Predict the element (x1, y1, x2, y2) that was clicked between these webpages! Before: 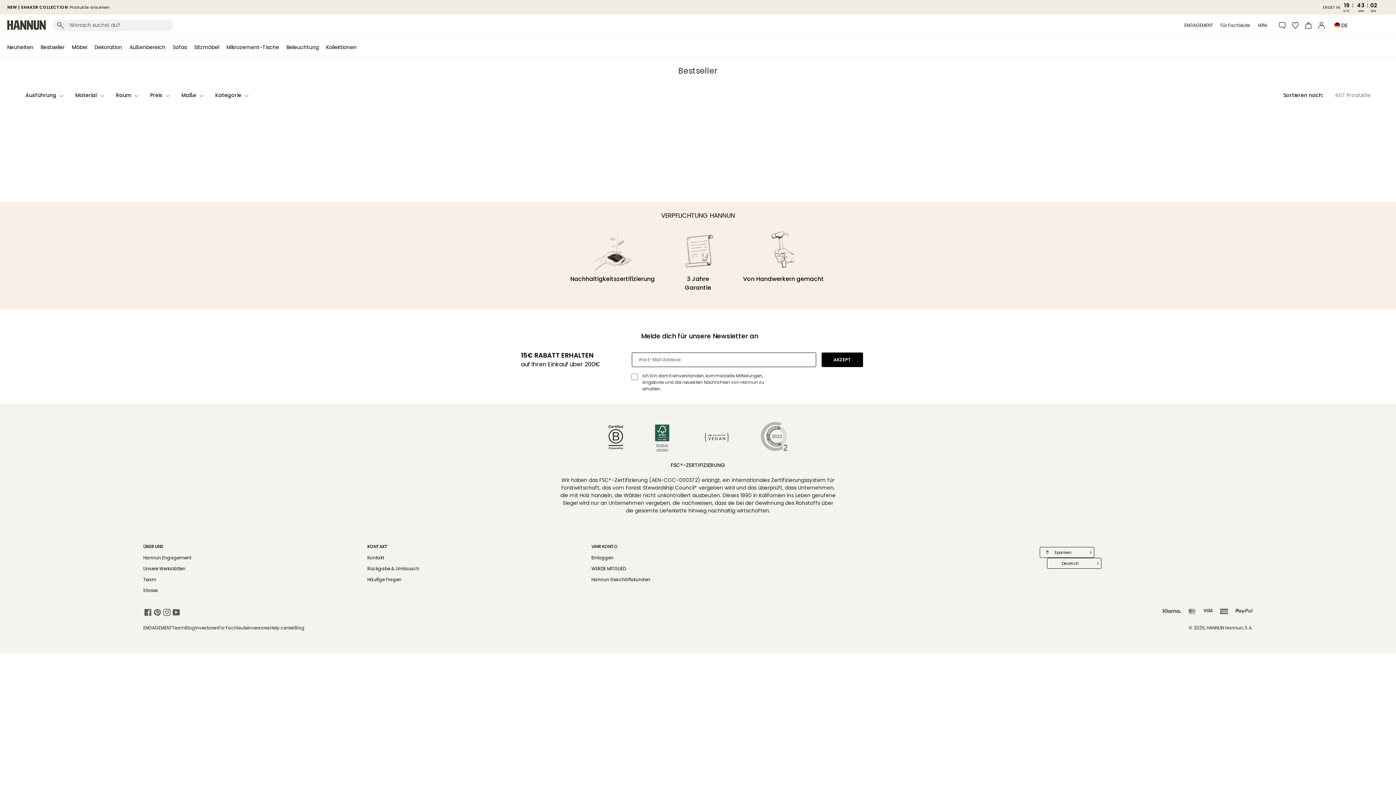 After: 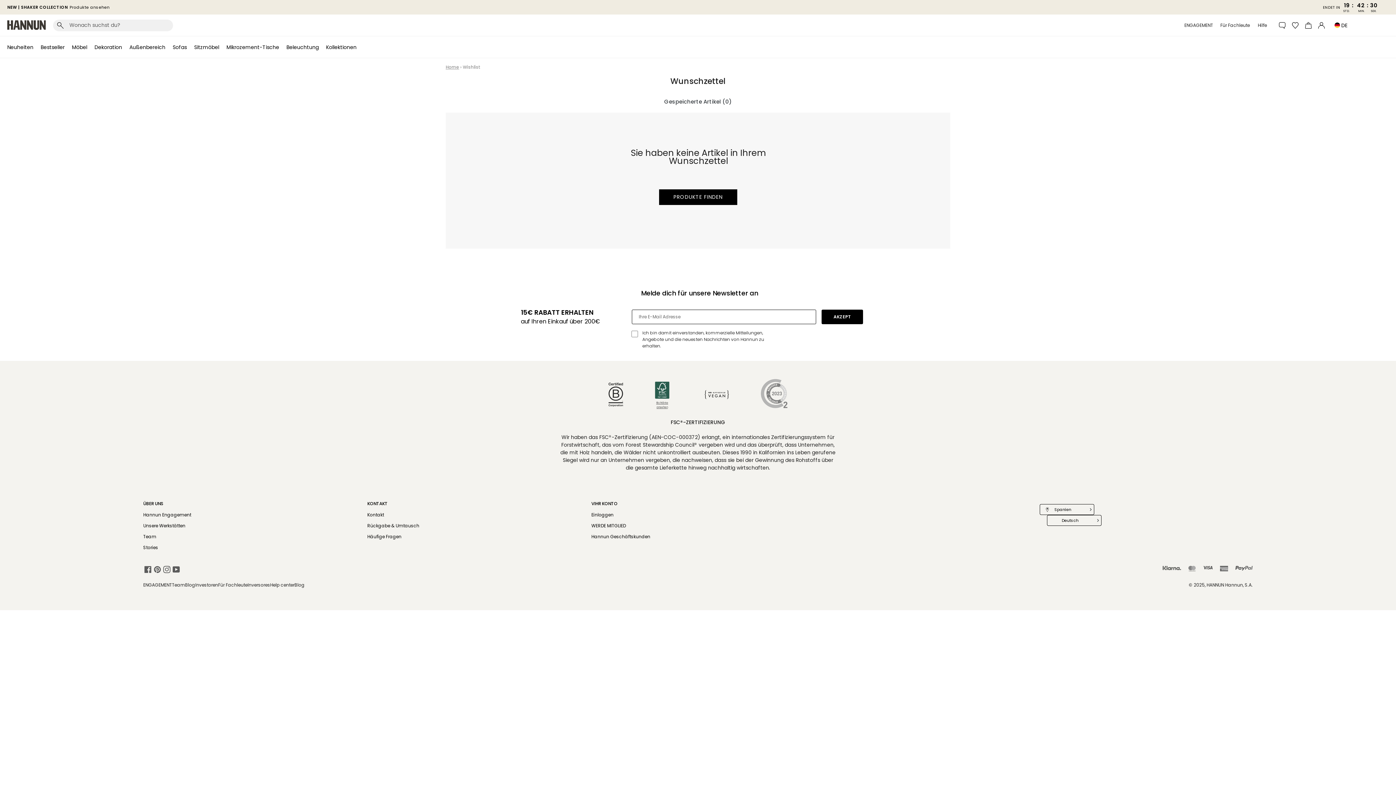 Action: bbox: (1289, 17, 1302, 33)